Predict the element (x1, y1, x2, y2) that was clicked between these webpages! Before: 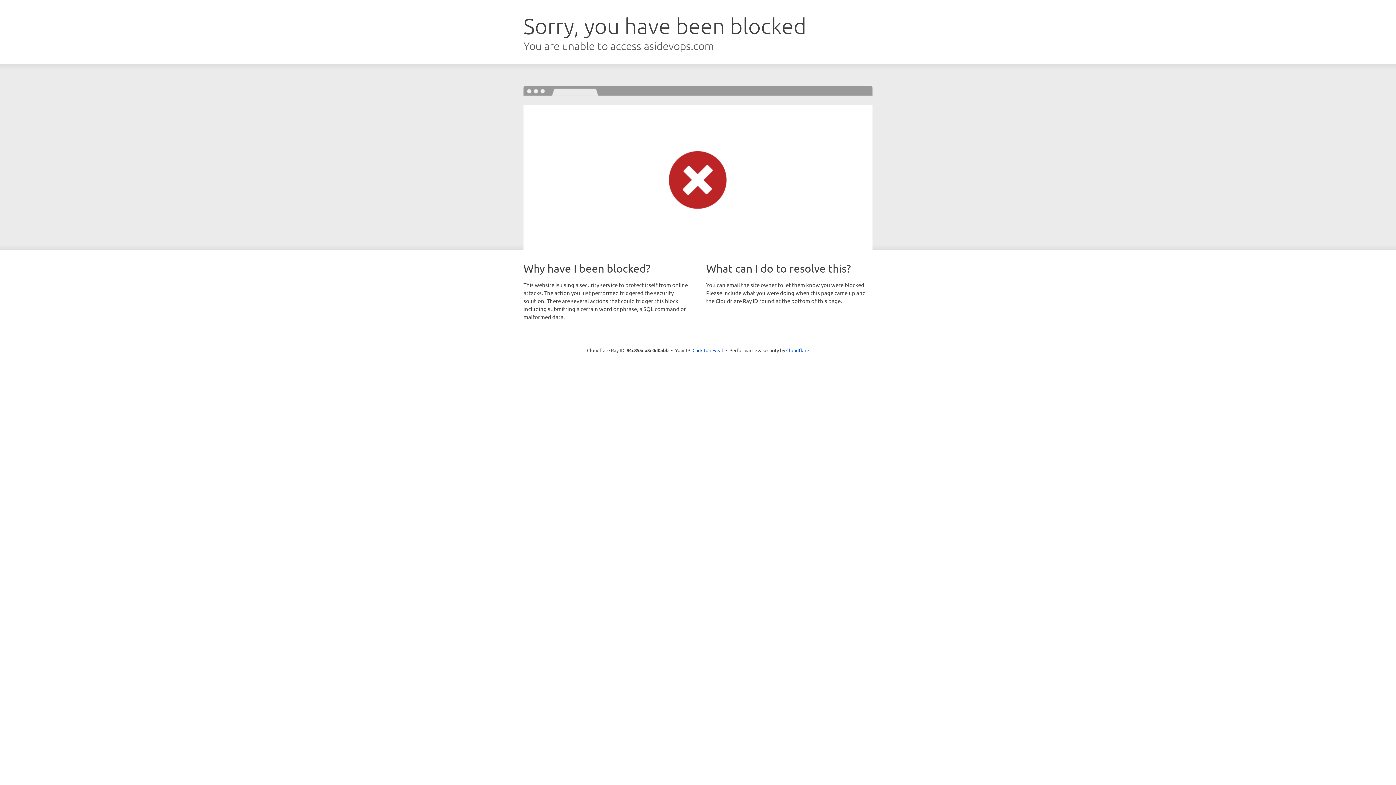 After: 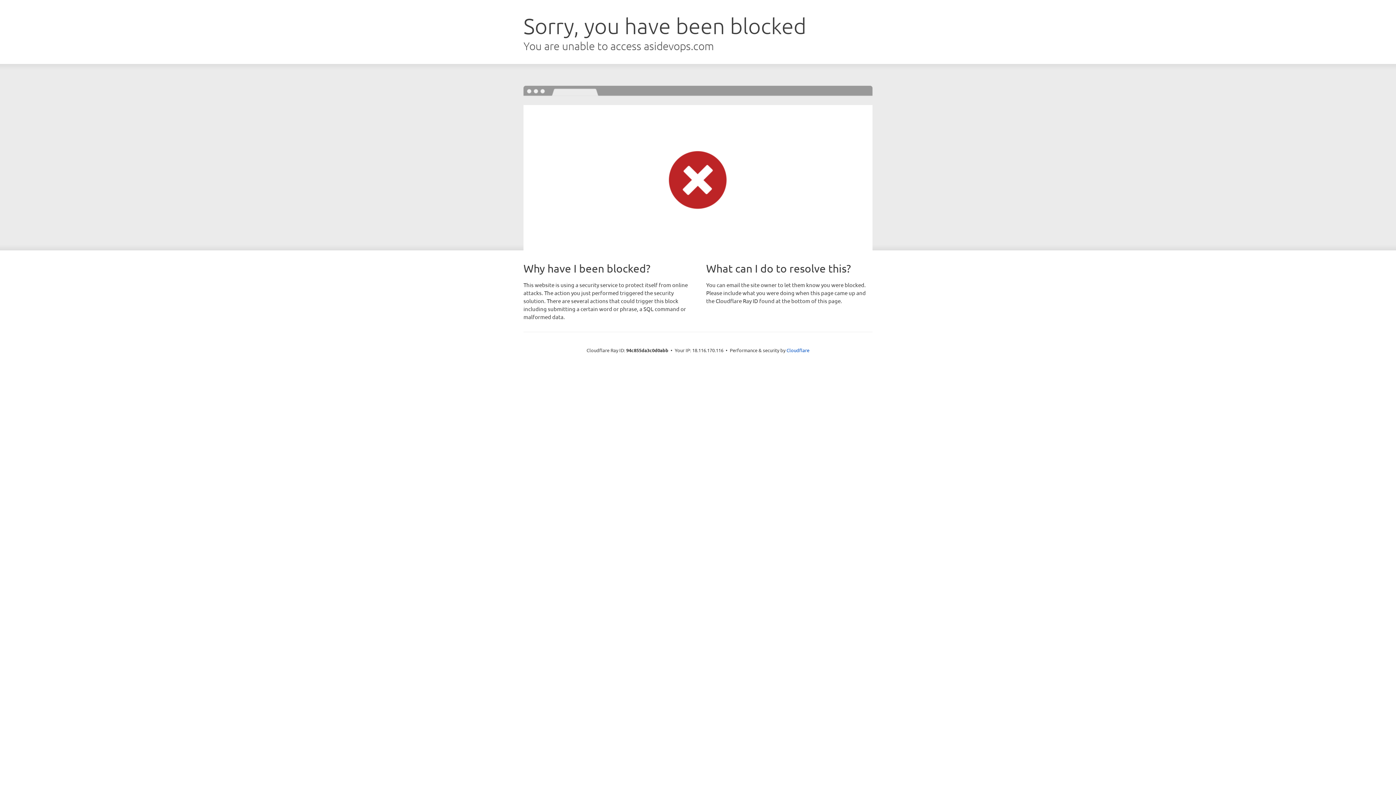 Action: bbox: (692, 346, 723, 353) label: Click to reveal